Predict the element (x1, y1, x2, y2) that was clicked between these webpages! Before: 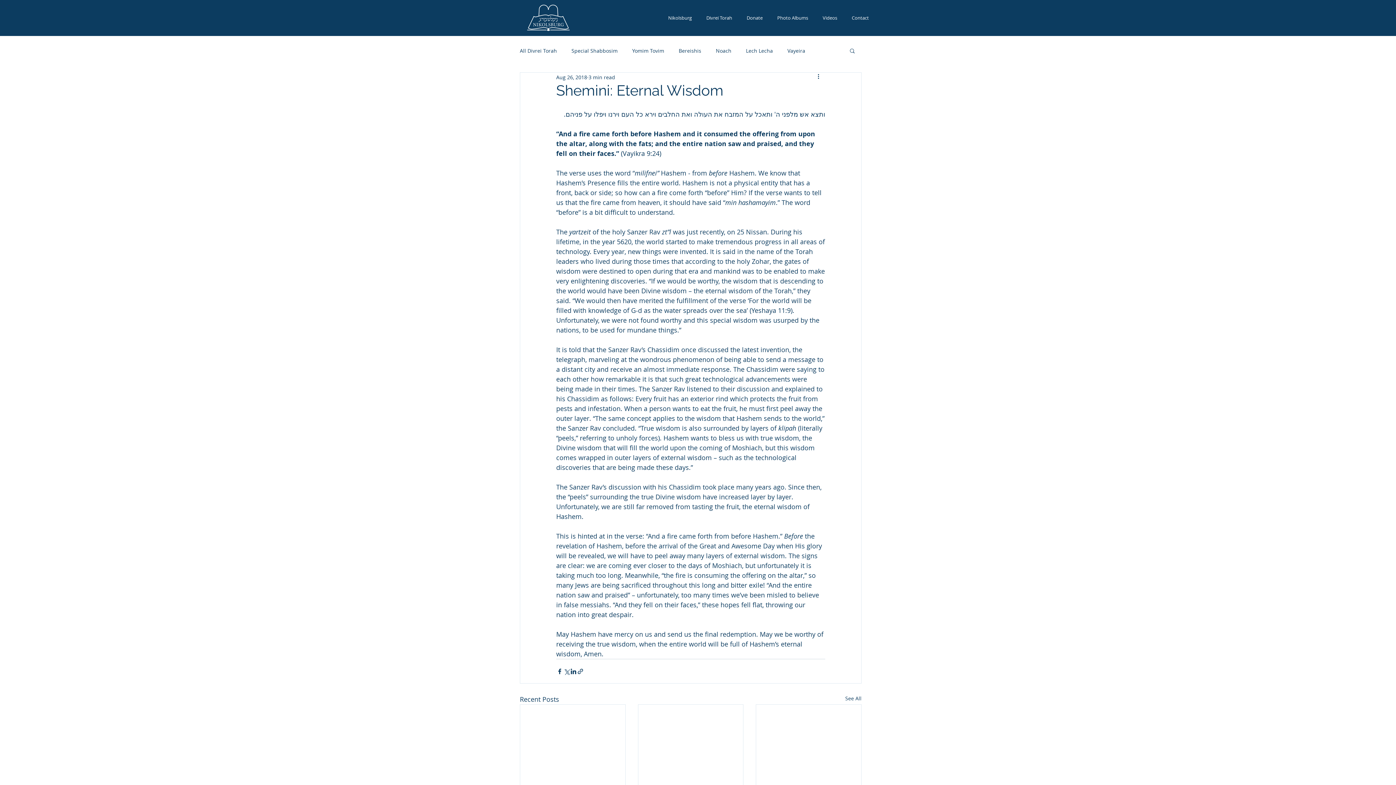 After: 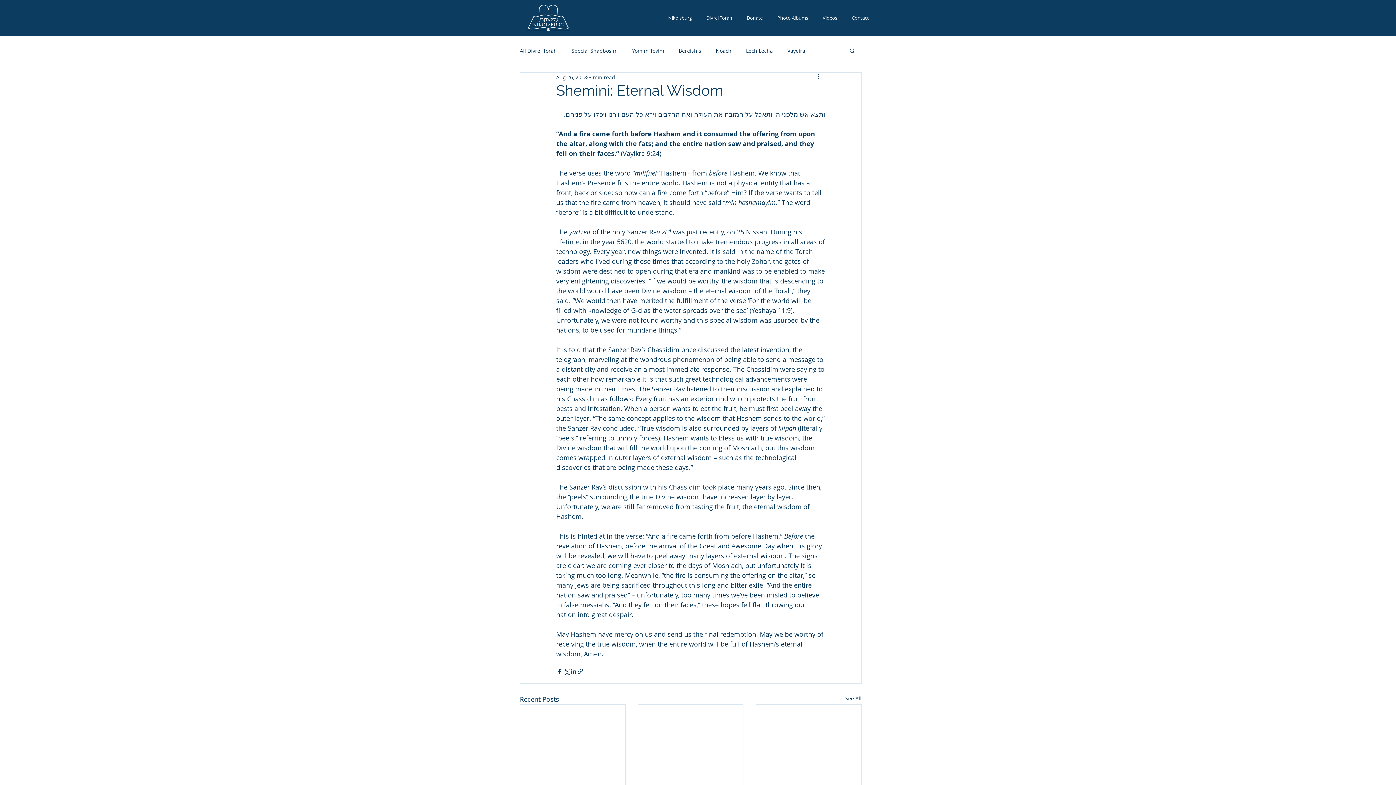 Action: bbox: (849, 47, 856, 53) label: Search